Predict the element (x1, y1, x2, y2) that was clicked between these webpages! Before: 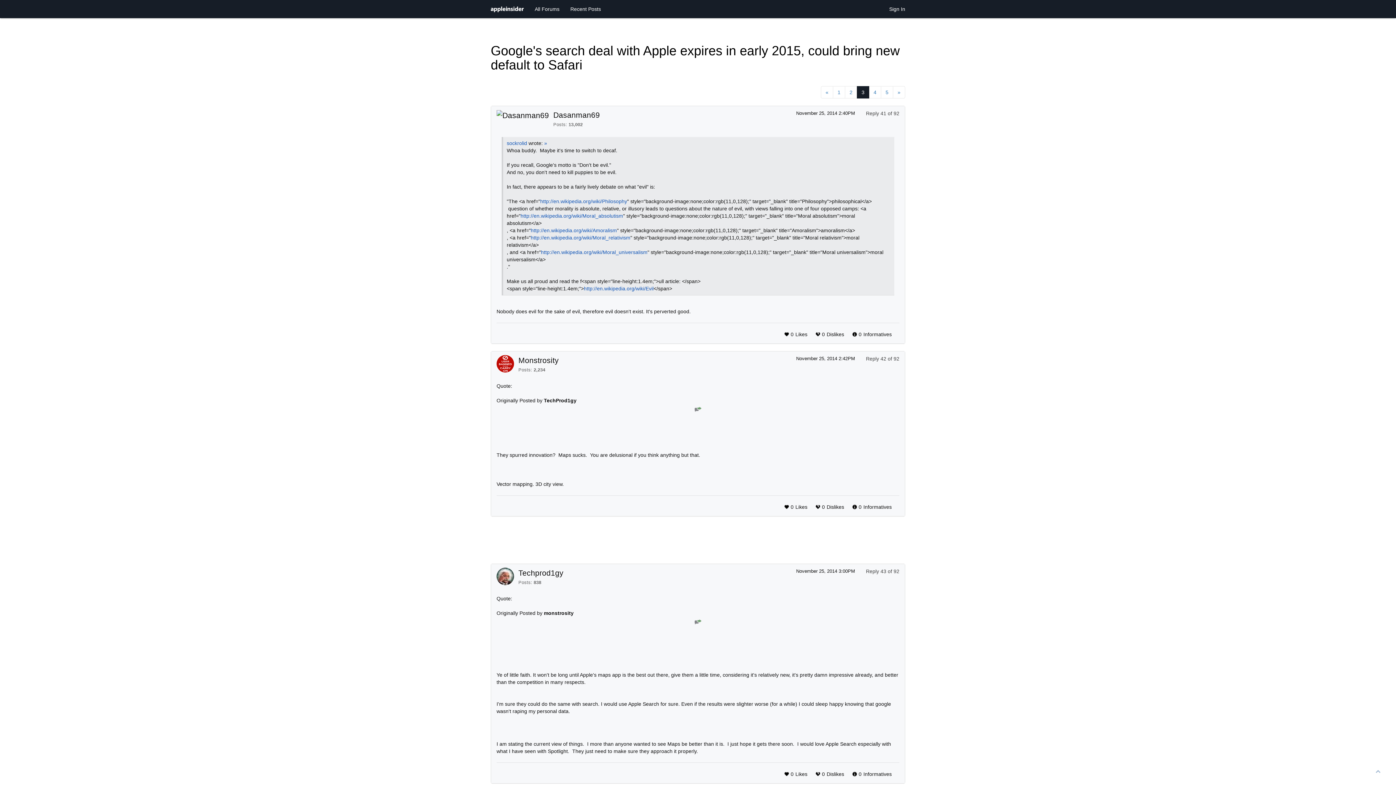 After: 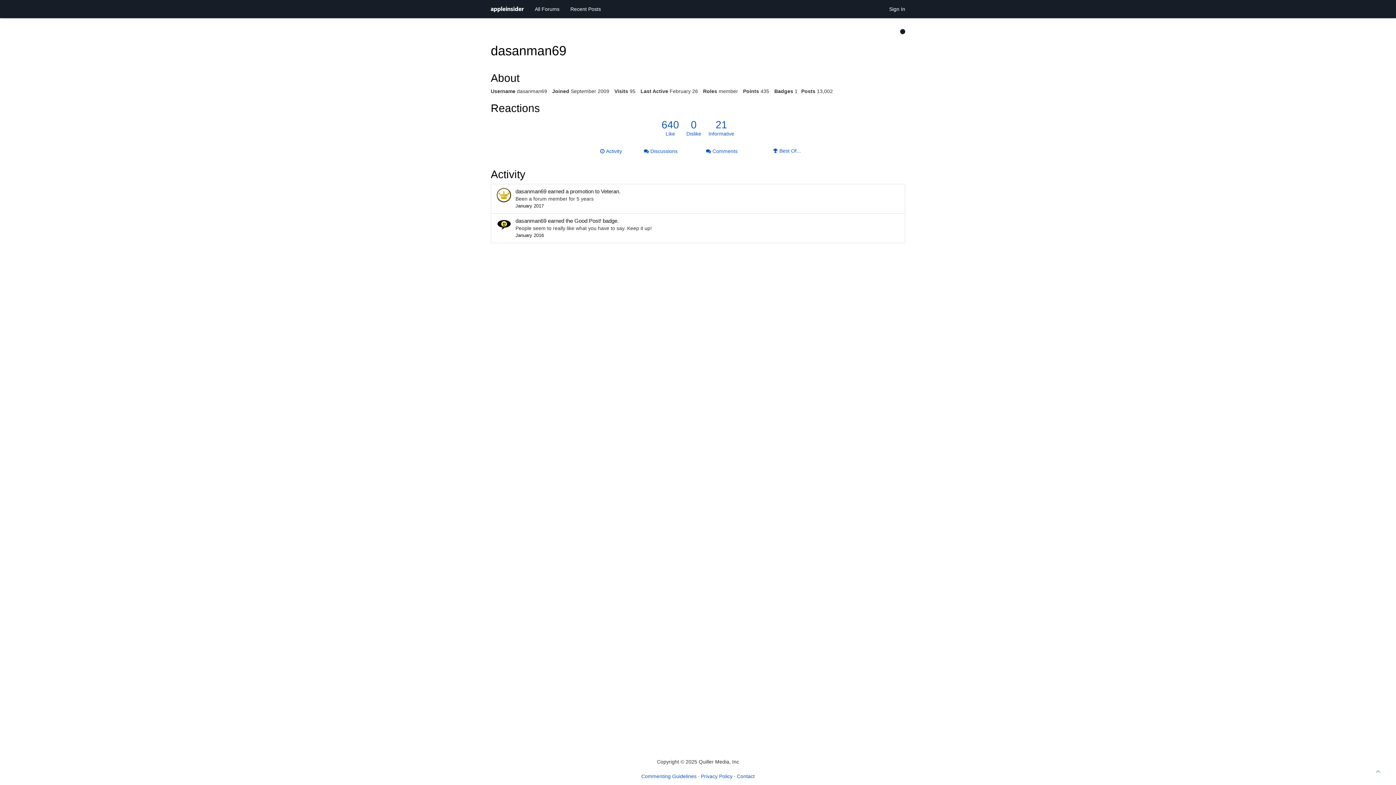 Action: label: Dasanman69 bbox: (553, 110, 600, 119)